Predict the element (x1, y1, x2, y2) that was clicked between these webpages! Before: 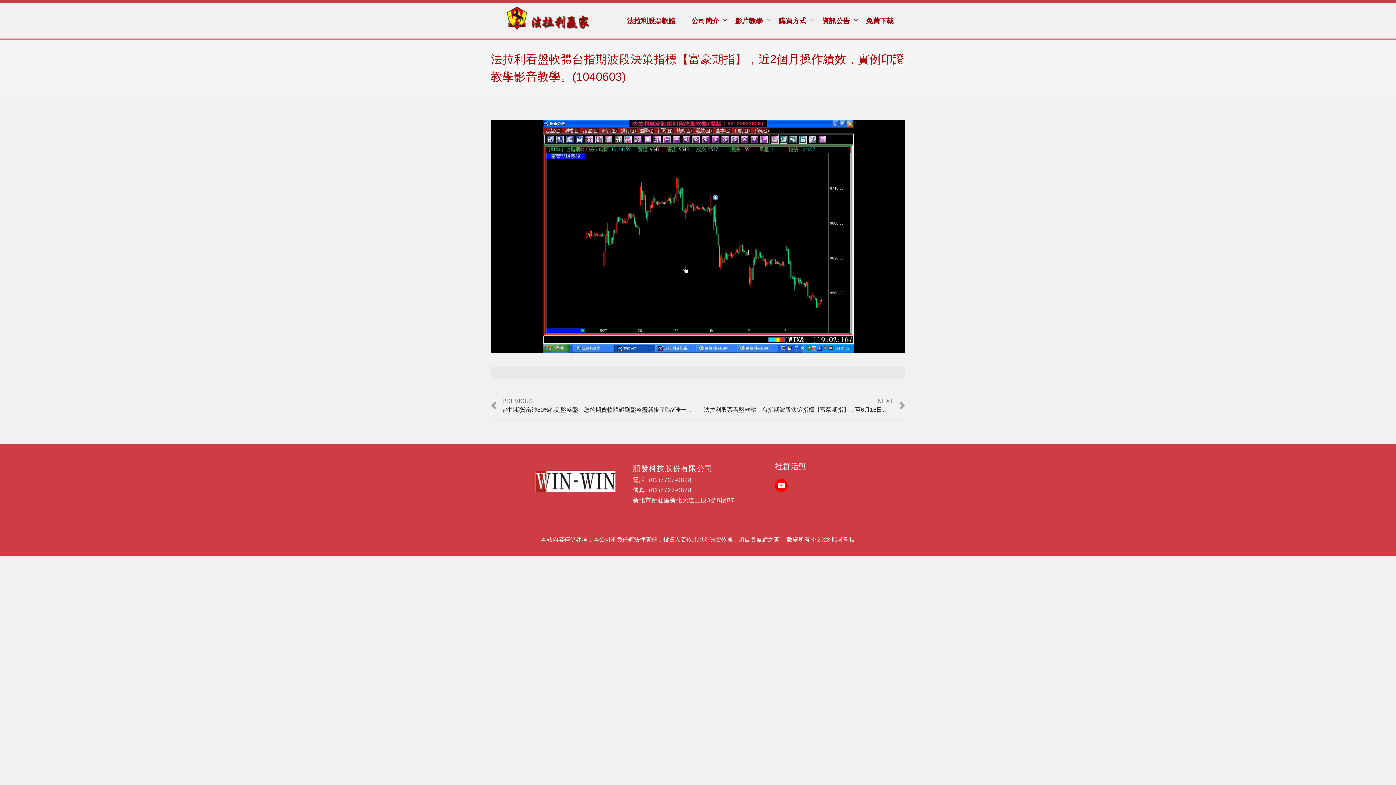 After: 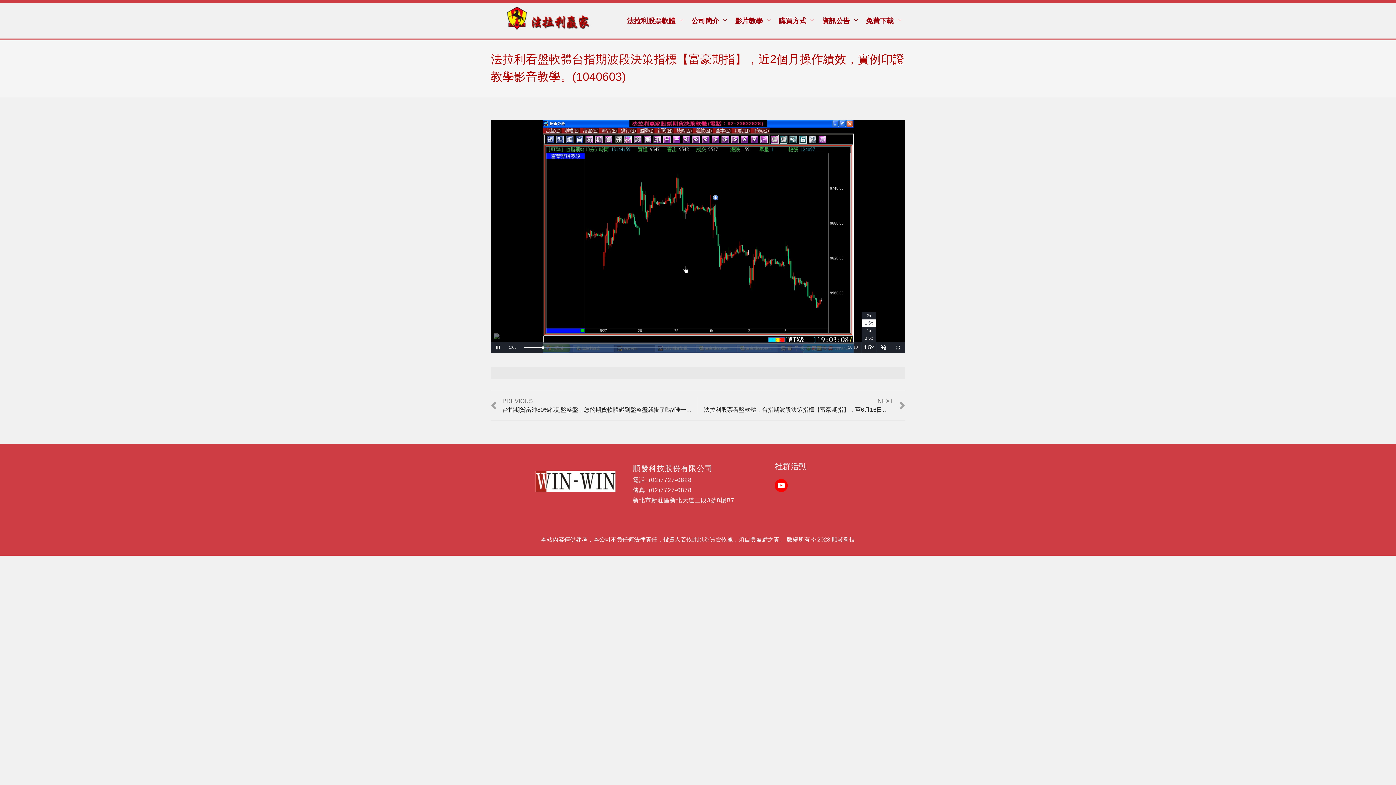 Action: label: Playback Rate bbox: (861, 342, 876, 353)